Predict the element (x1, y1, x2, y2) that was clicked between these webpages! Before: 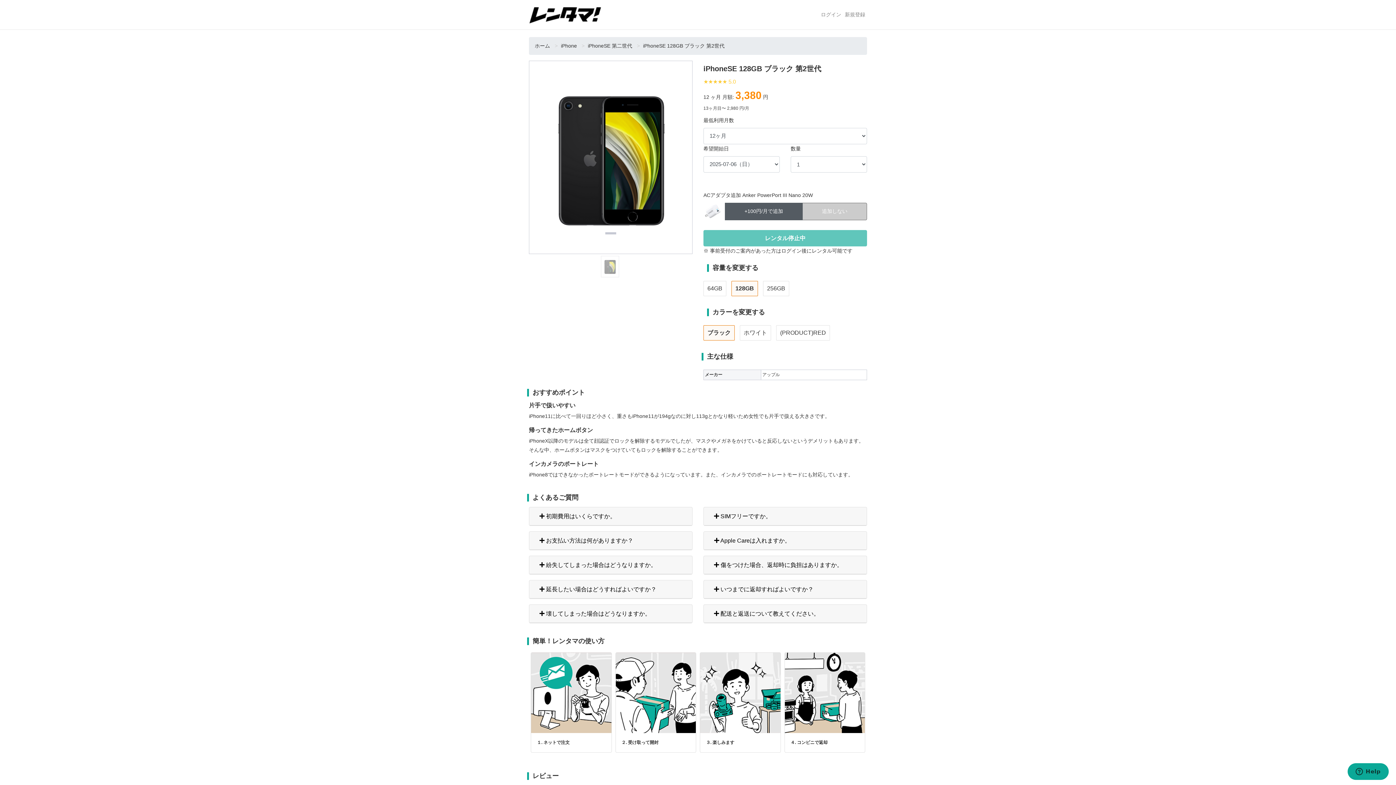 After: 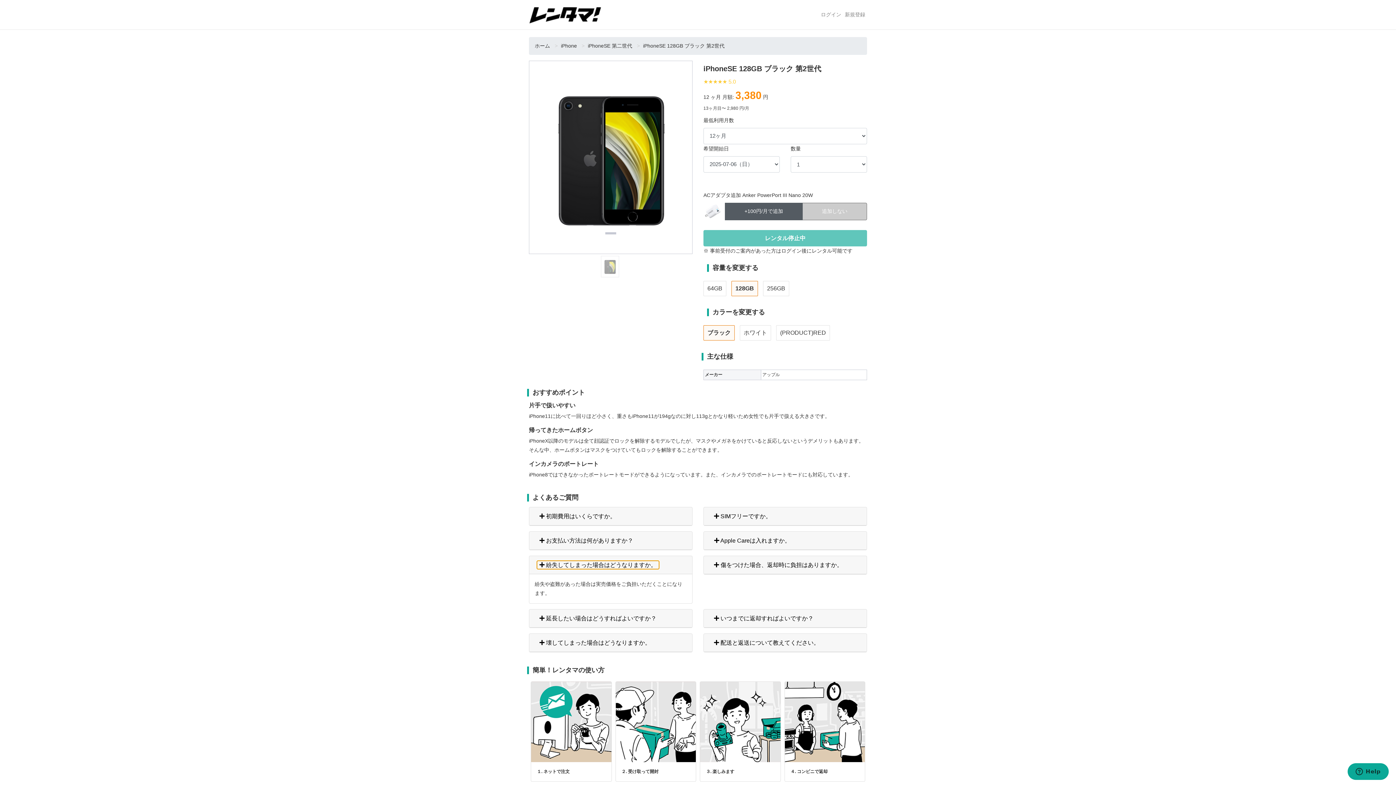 Action: label:  紛失してしまった場合はどうなりますか。 bbox: (536, 560, 659, 569)